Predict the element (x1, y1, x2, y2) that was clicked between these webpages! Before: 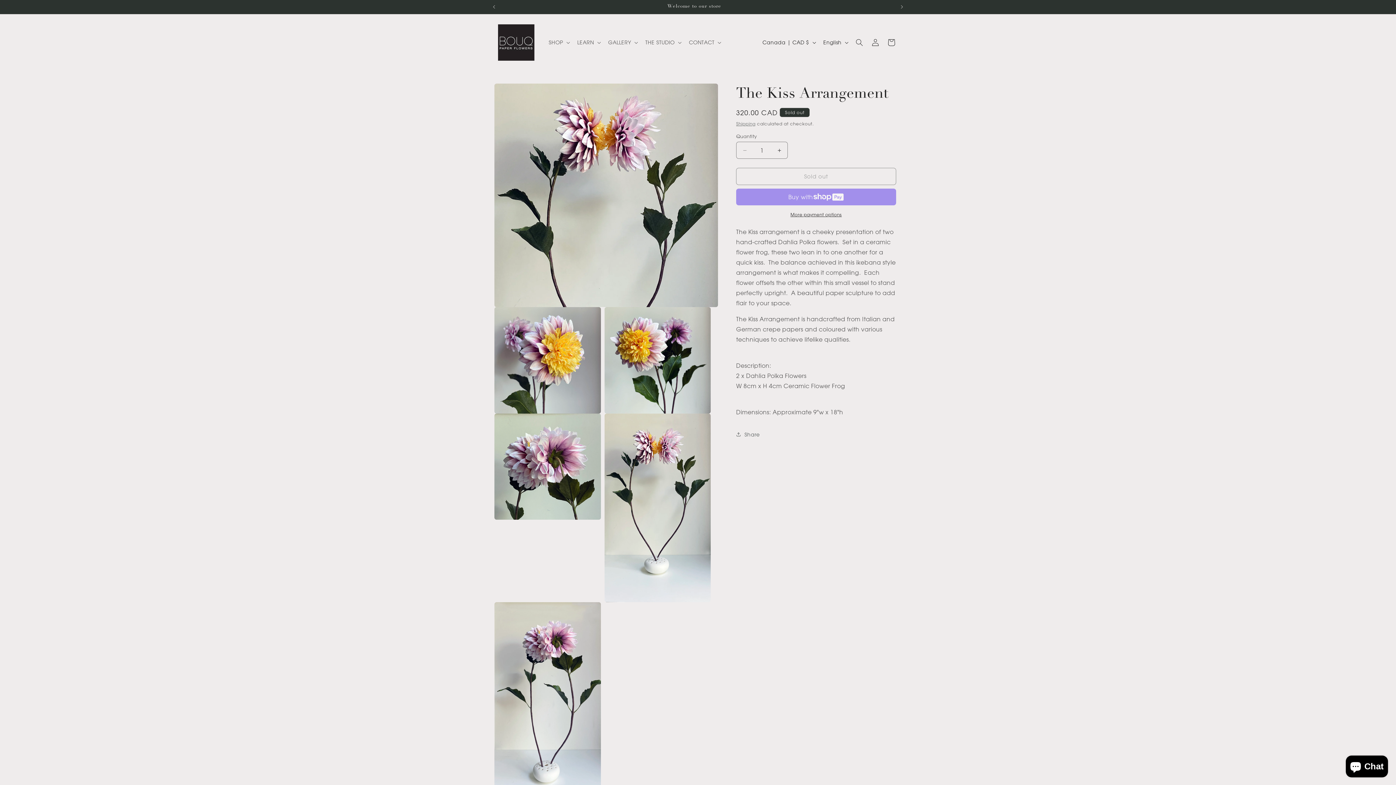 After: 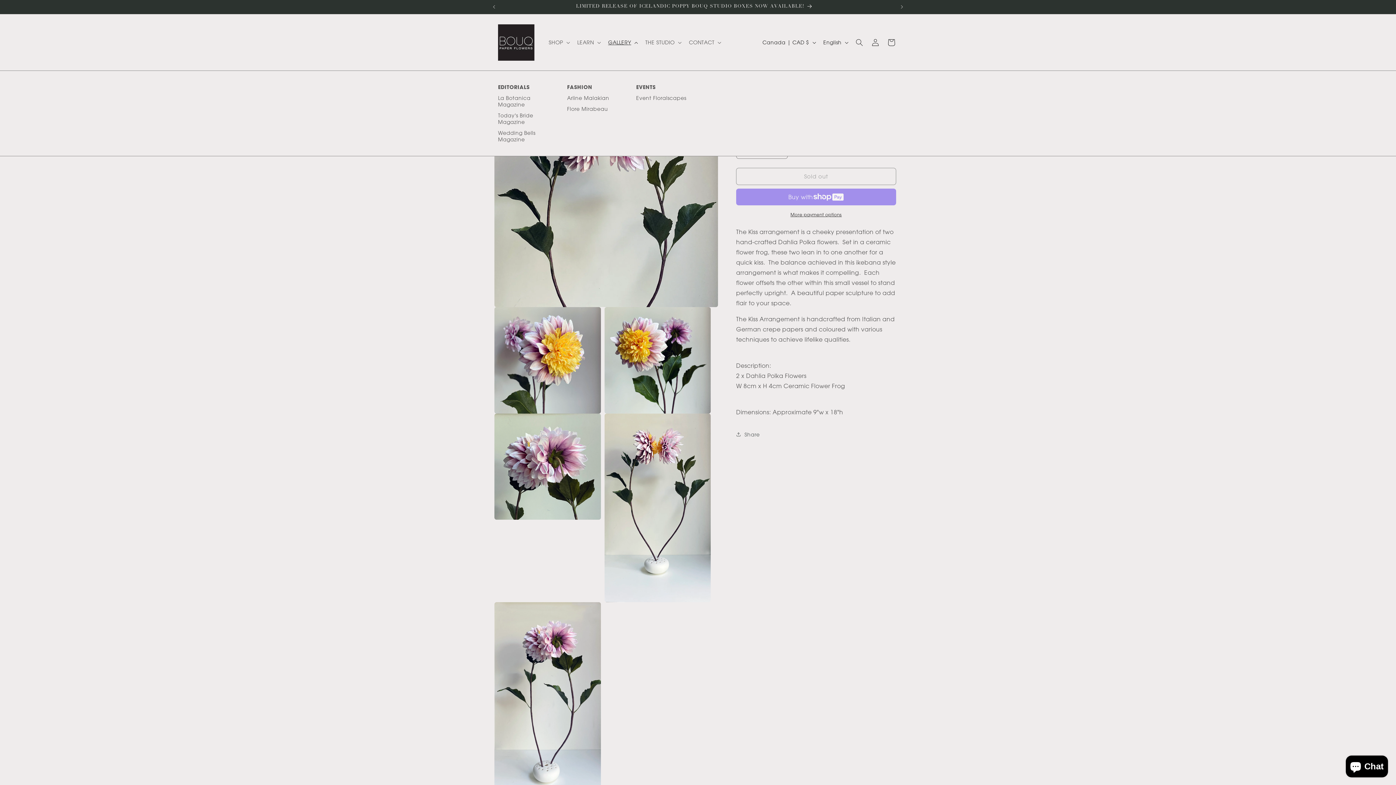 Action: label: GALLERY bbox: (603, 34, 641, 50)